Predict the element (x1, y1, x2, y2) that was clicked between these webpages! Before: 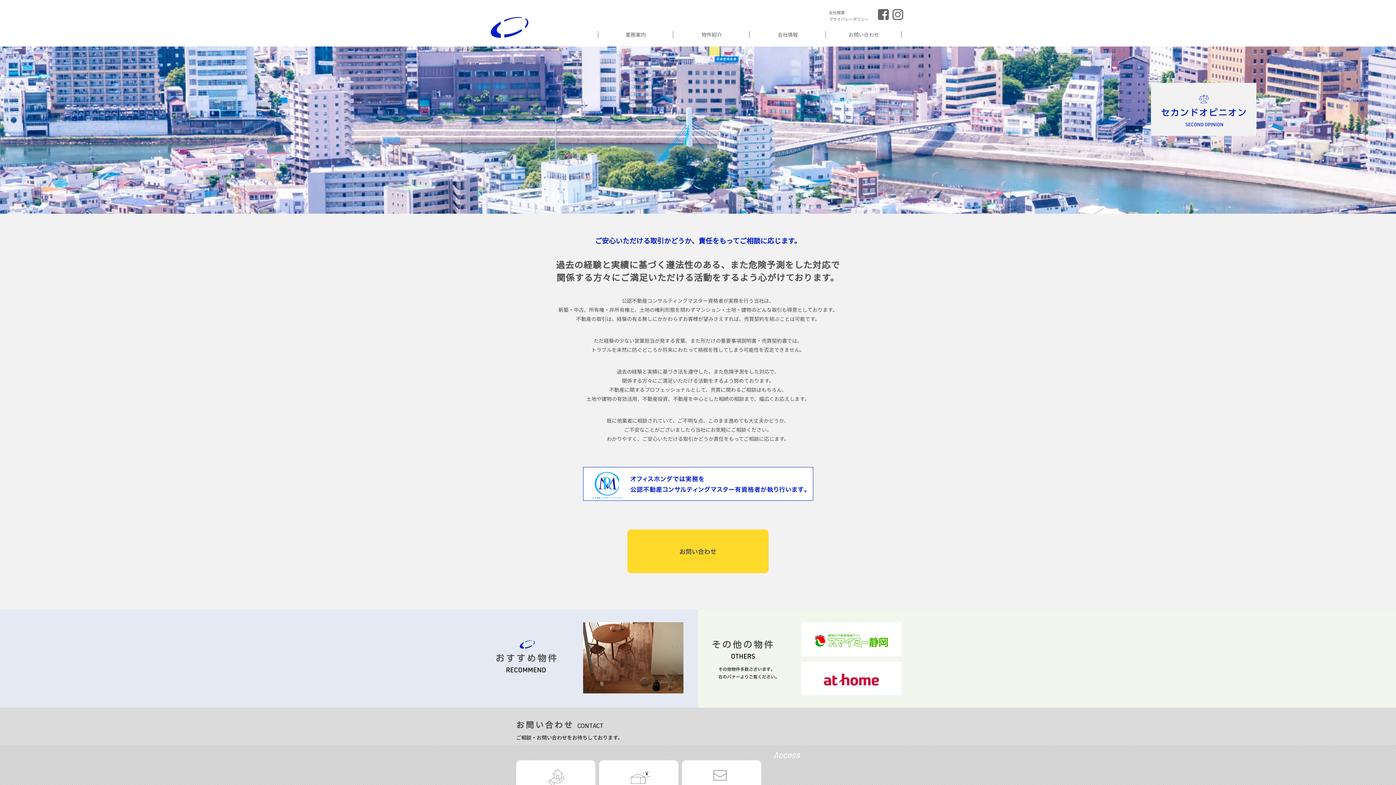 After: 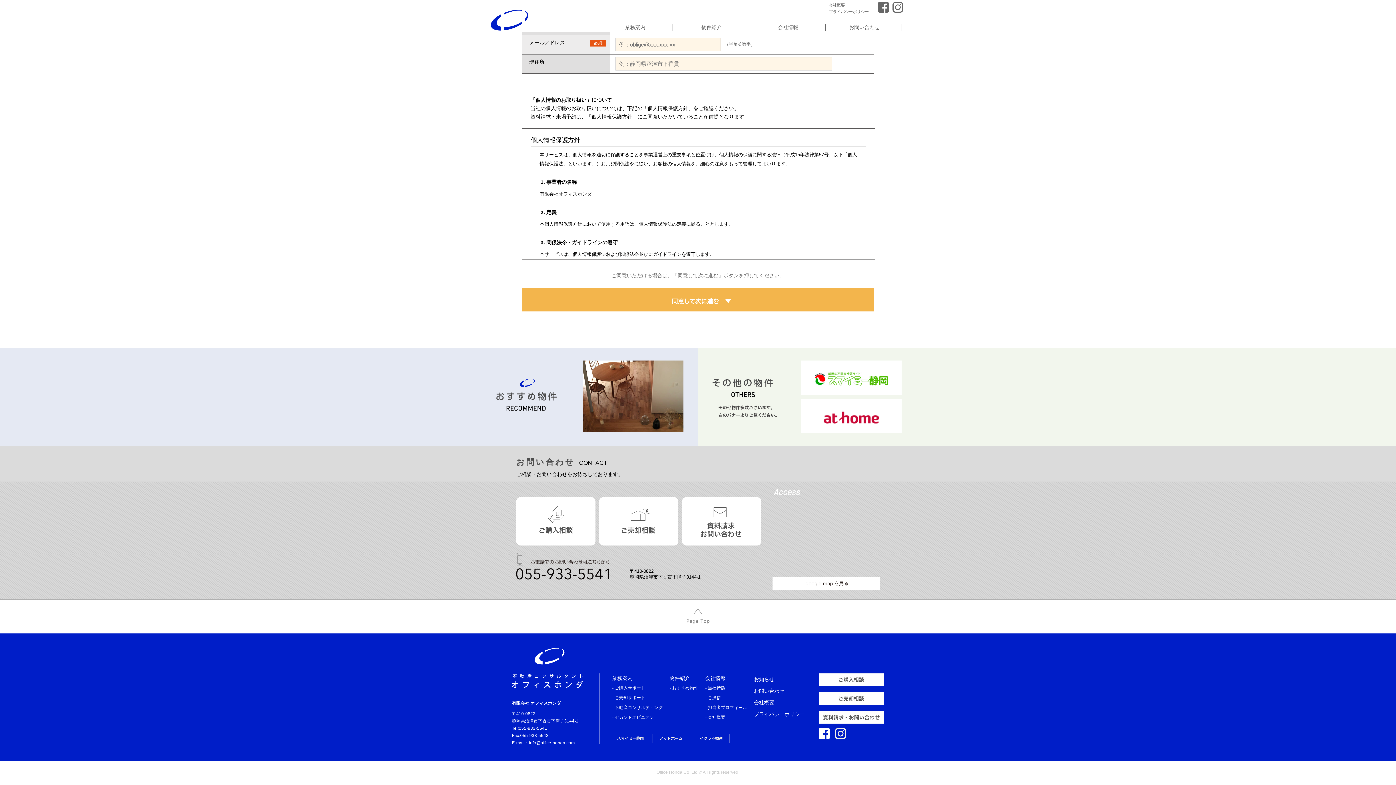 Action: bbox: (829, 16, 869, 21) label: プライバシーポリシー